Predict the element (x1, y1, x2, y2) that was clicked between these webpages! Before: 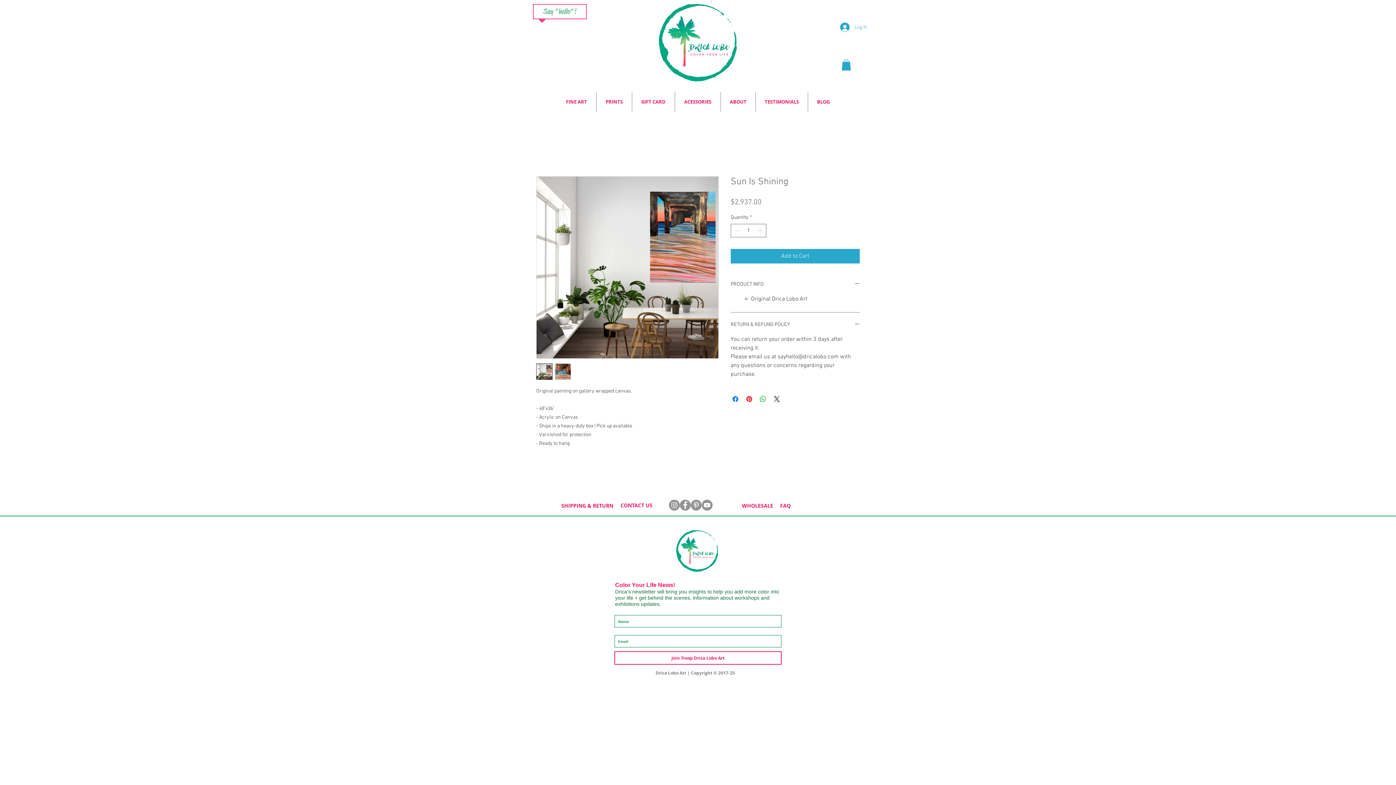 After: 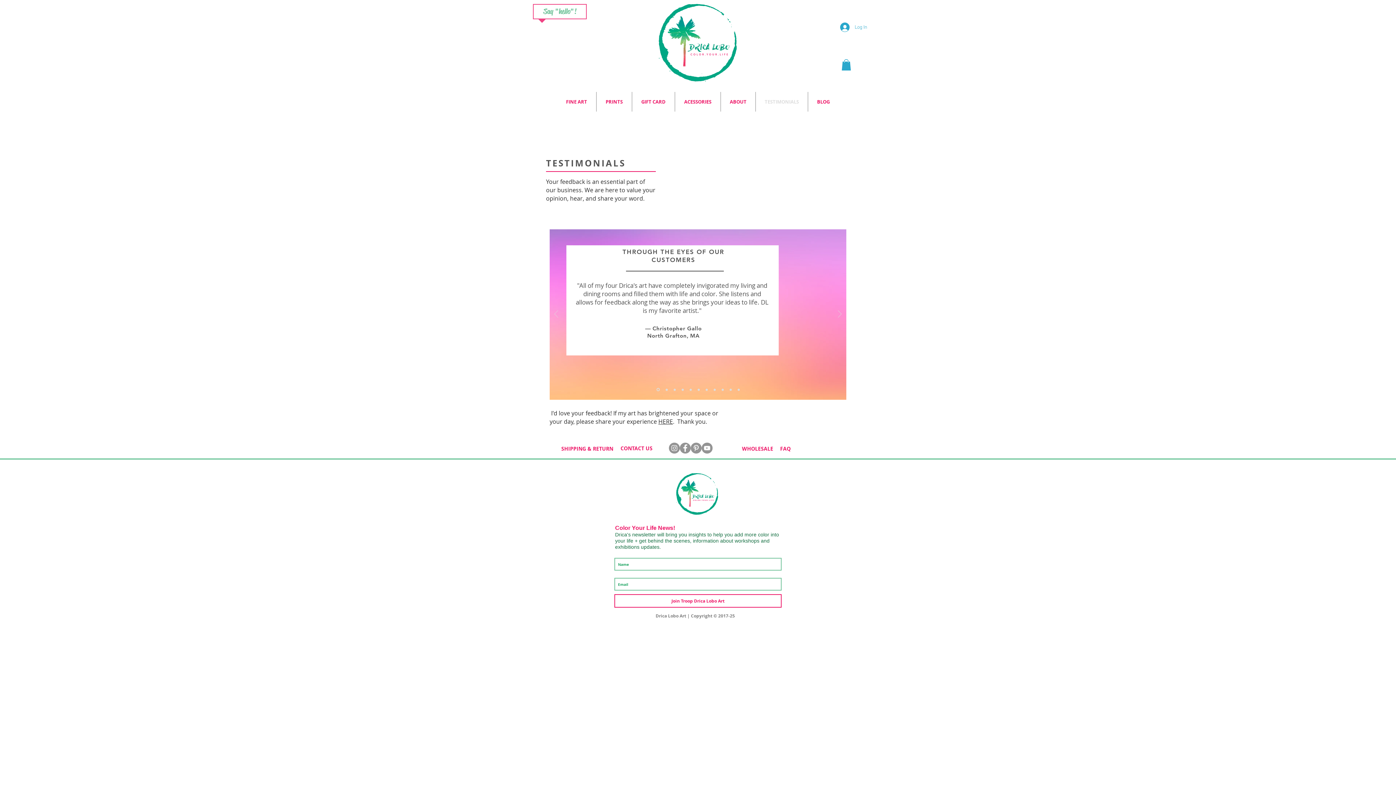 Action: bbox: (756, 92, 808, 111) label: TESTIMONIALS